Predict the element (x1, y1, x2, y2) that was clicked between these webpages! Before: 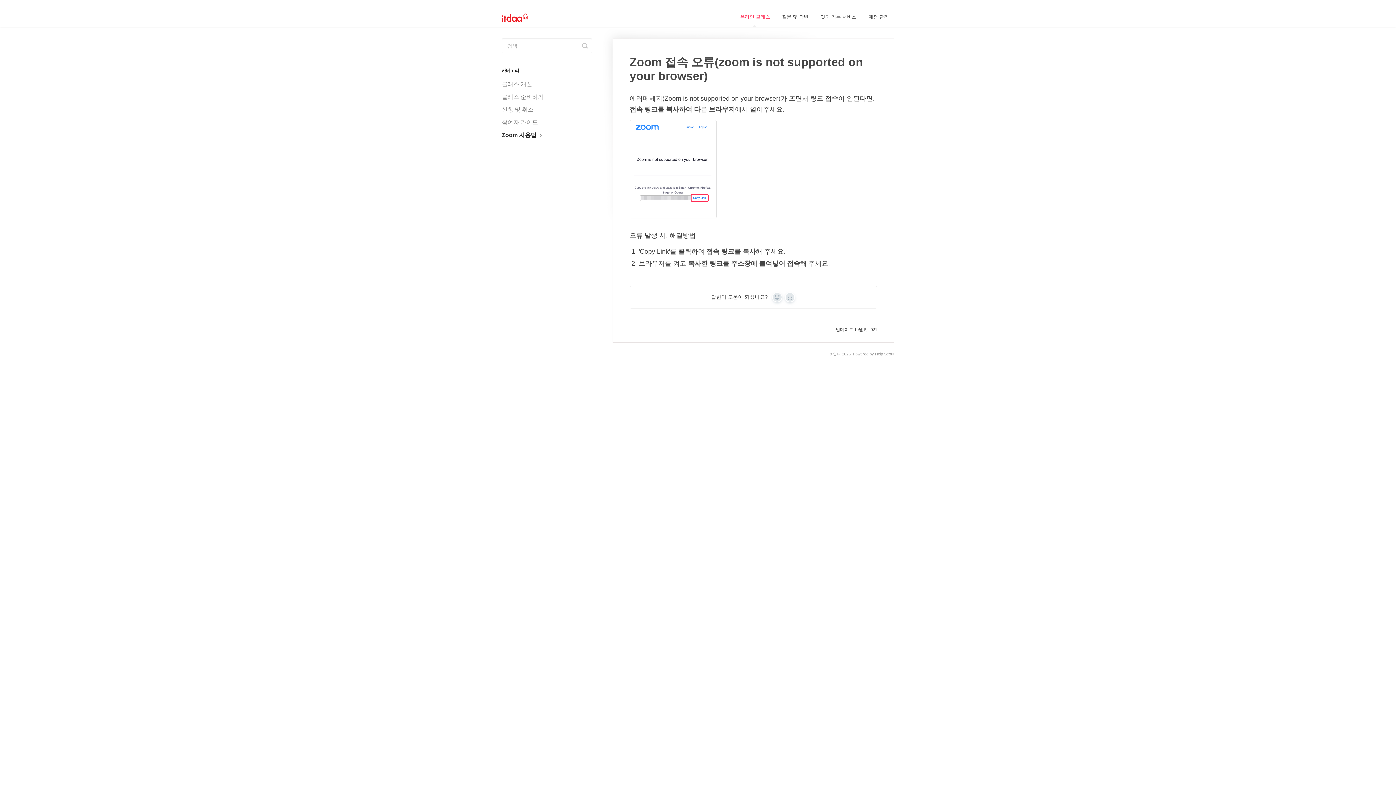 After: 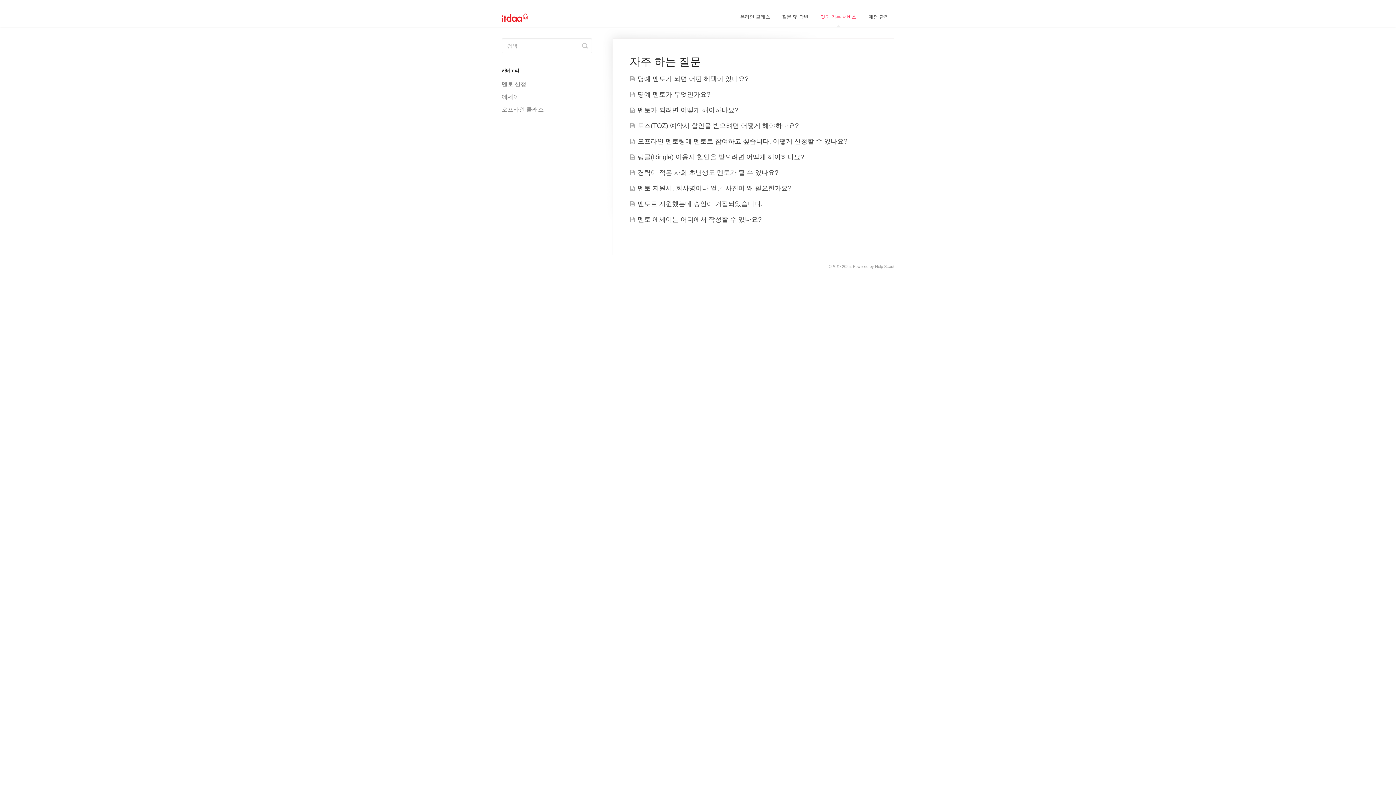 Action: bbox: (815, 7, 862, 26) label: 잇다 기본 서비스